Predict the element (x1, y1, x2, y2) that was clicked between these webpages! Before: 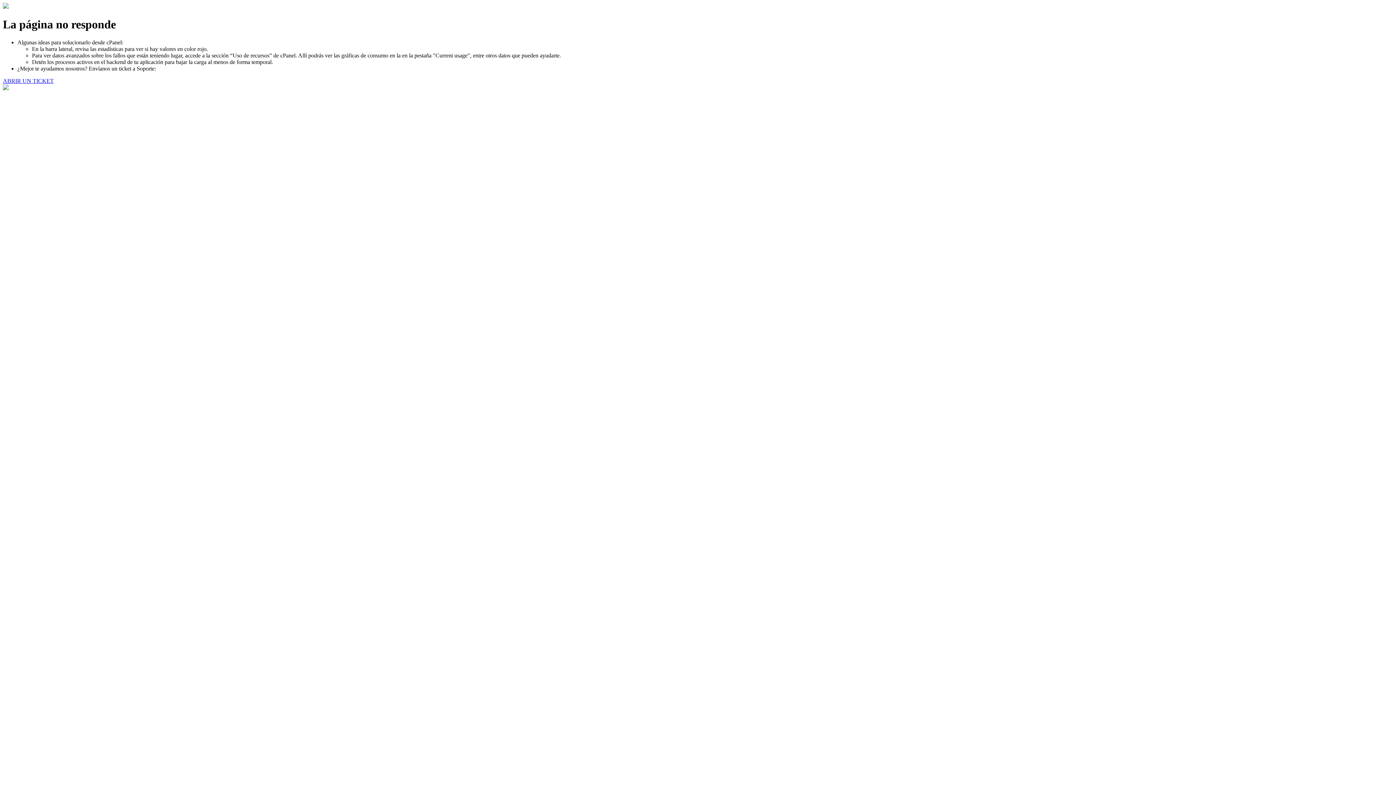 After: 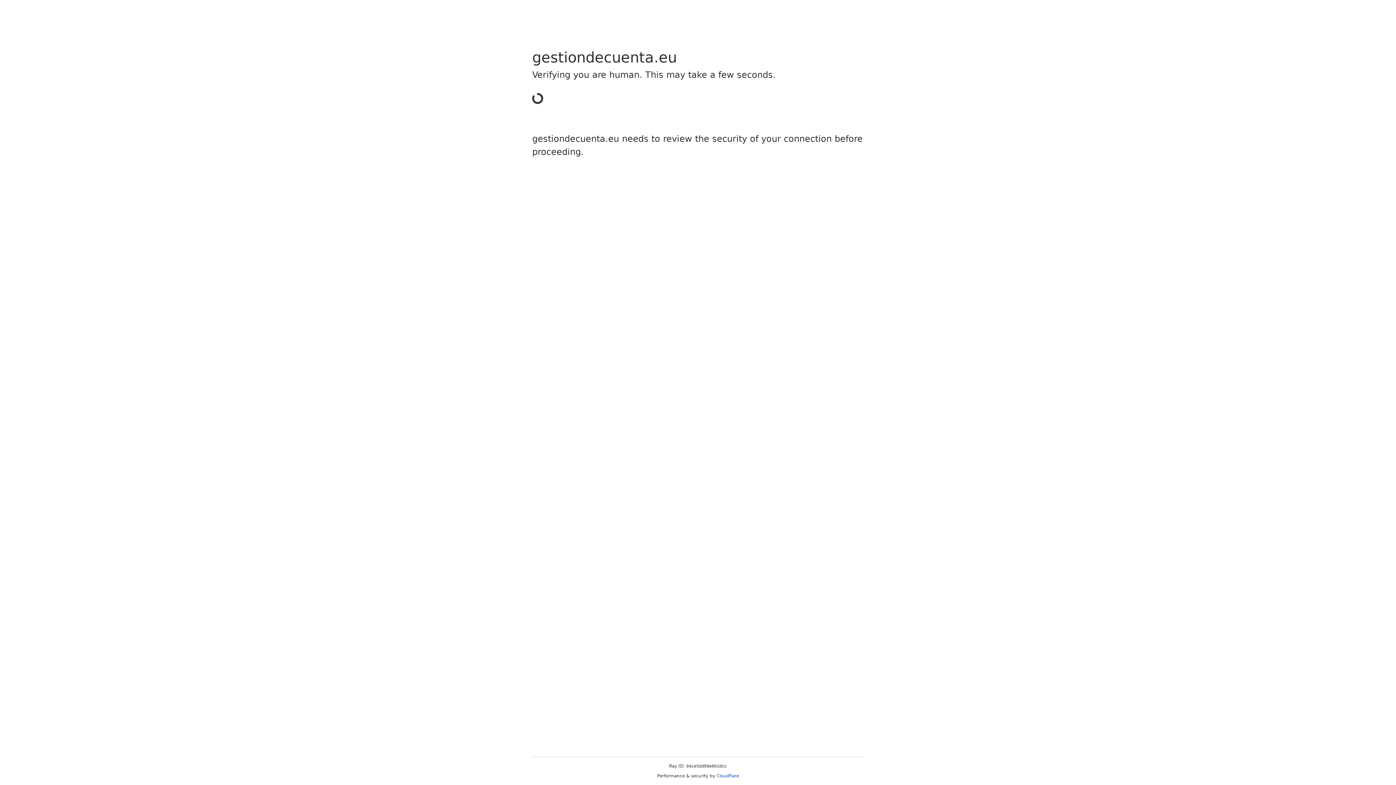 Action: bbox: (2, 77, 53, 83) label: ABRIR UN TICKET